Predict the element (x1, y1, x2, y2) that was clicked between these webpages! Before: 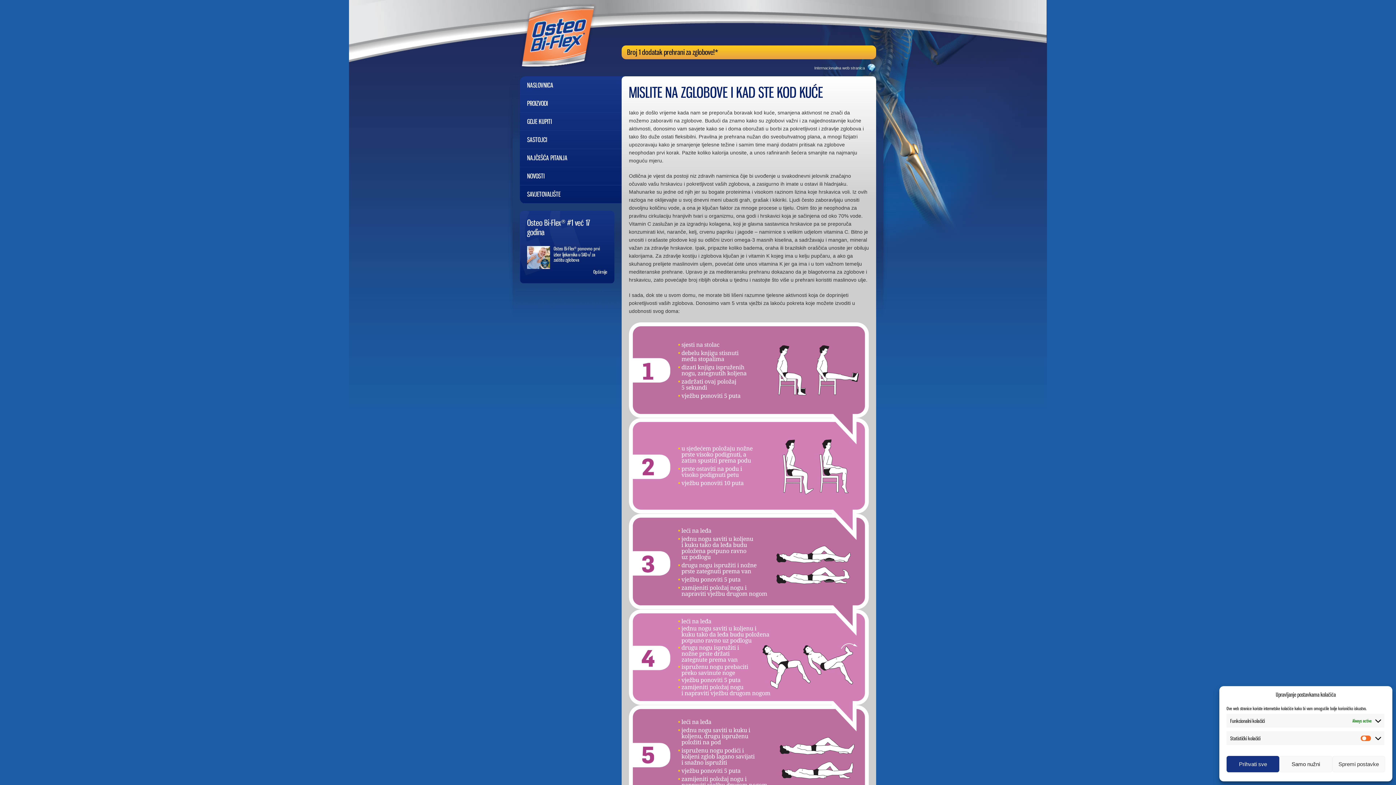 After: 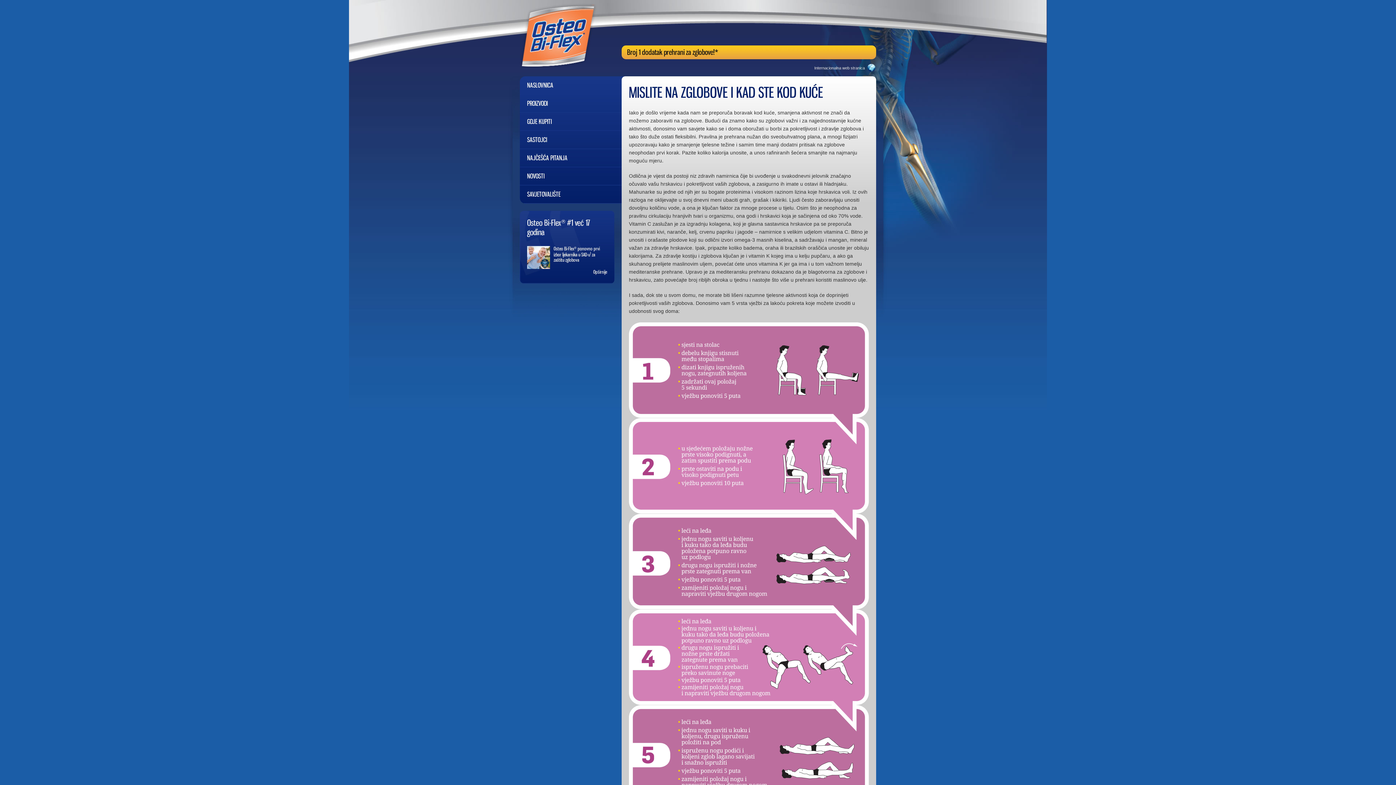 Action: bbox: (1226, 756, 1279, 772) label: Prihvati sve